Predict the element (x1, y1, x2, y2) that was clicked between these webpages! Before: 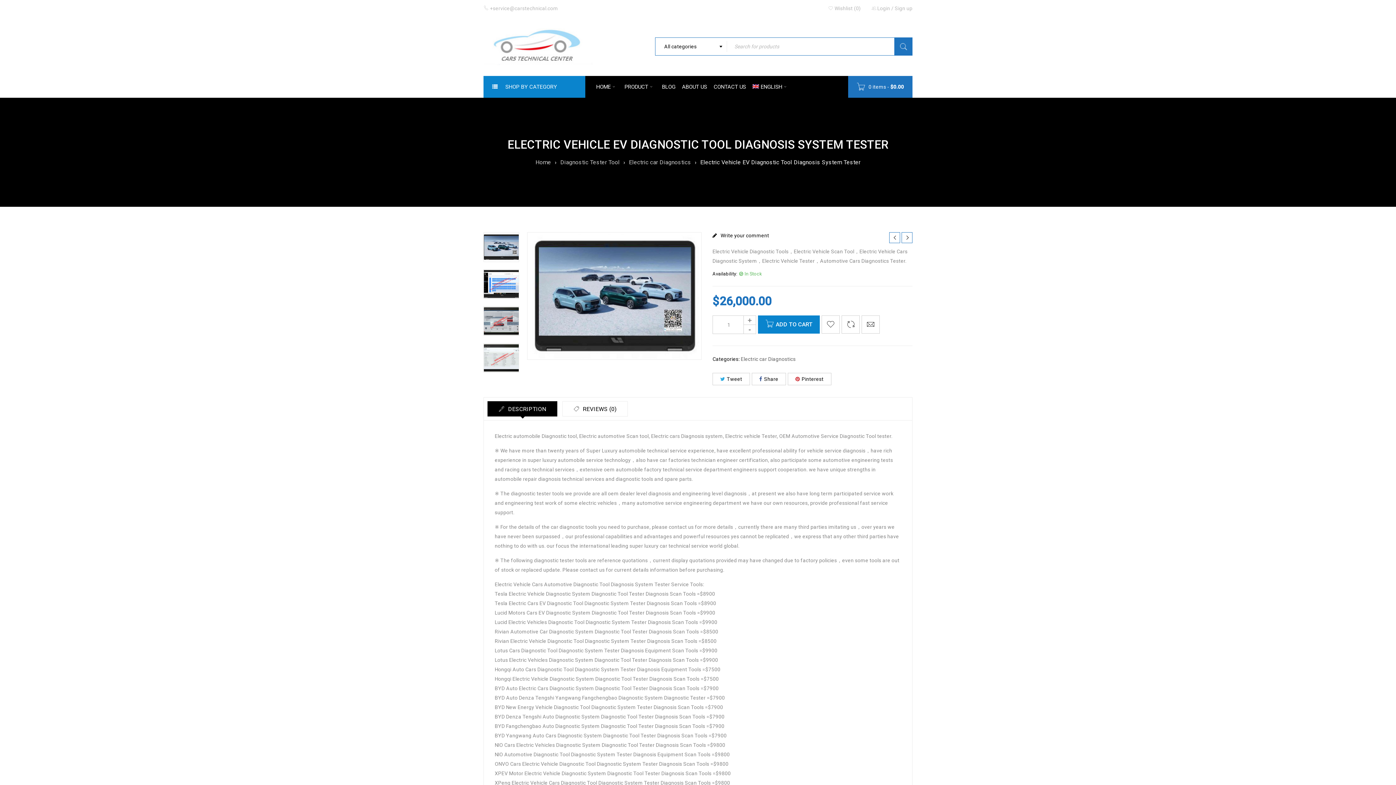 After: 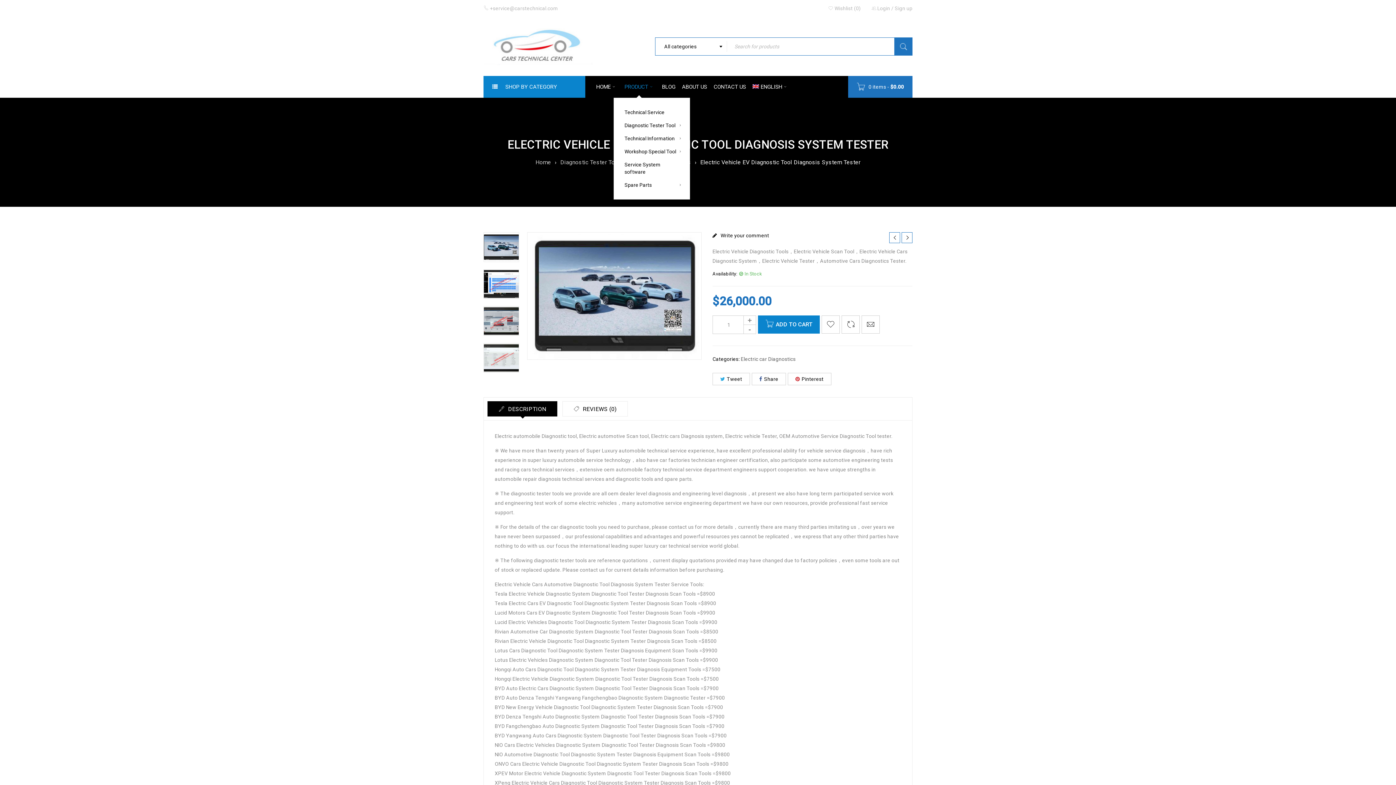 Action: bbox: (624, 76, 655, 97) label: PRODUCT